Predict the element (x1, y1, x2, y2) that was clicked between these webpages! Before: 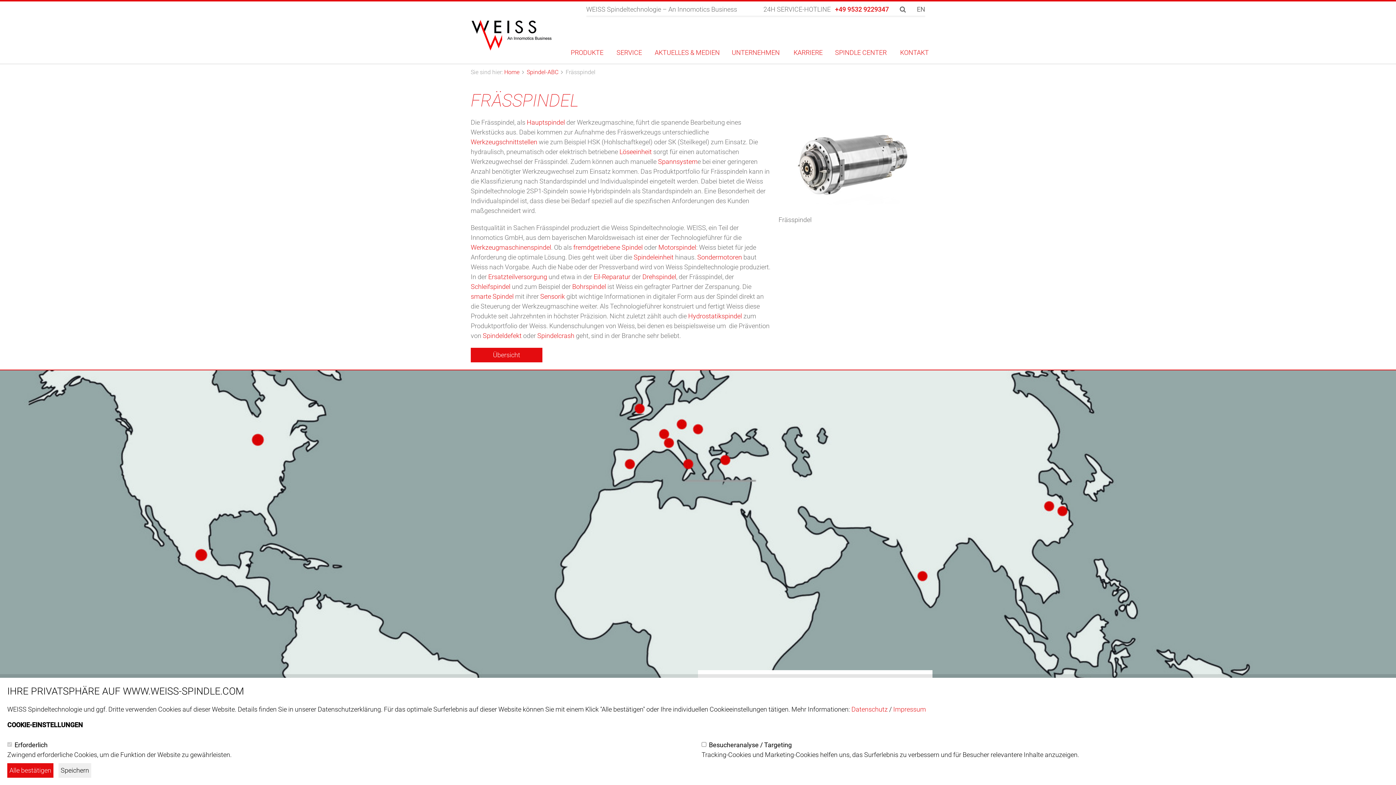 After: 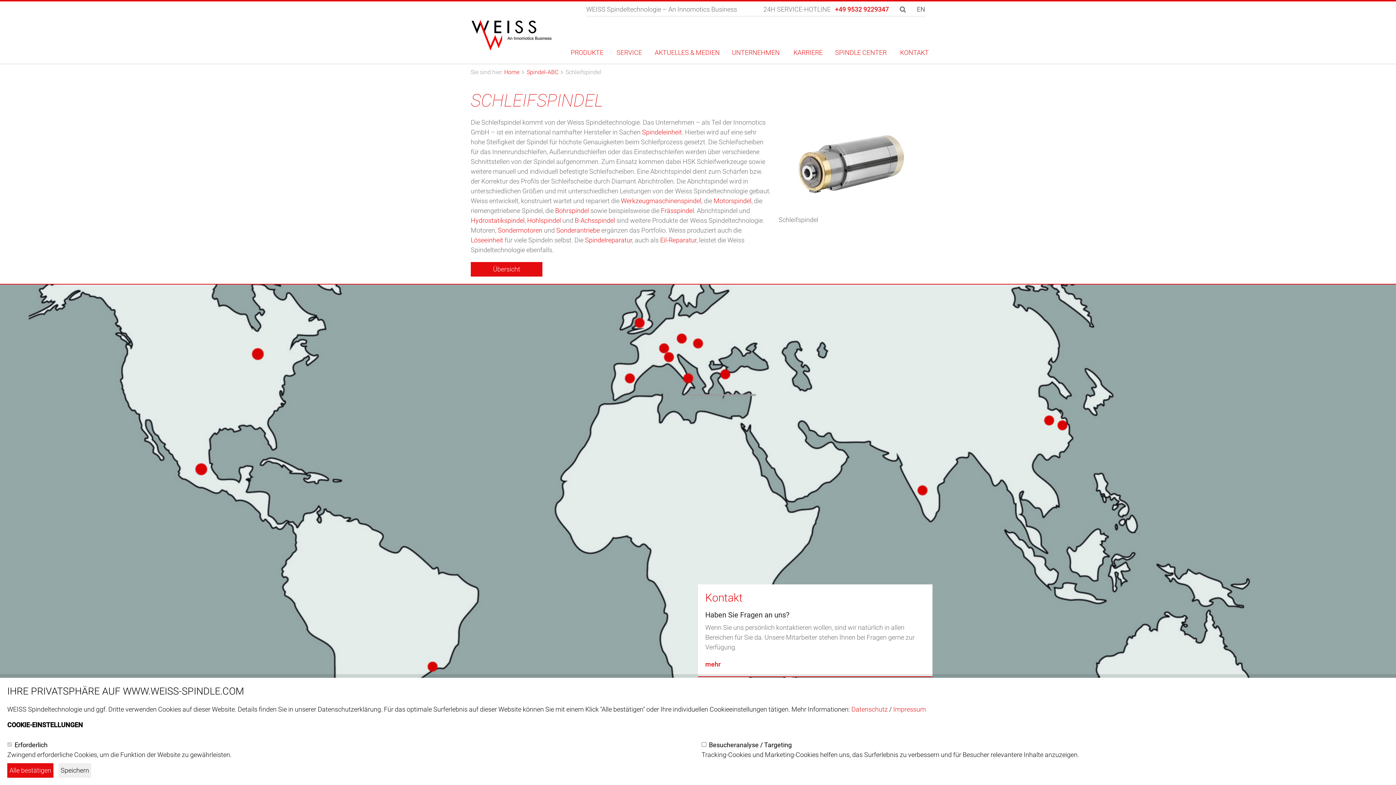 Action: bbox: (470, 282, 510, 290) label: Schleifspindel